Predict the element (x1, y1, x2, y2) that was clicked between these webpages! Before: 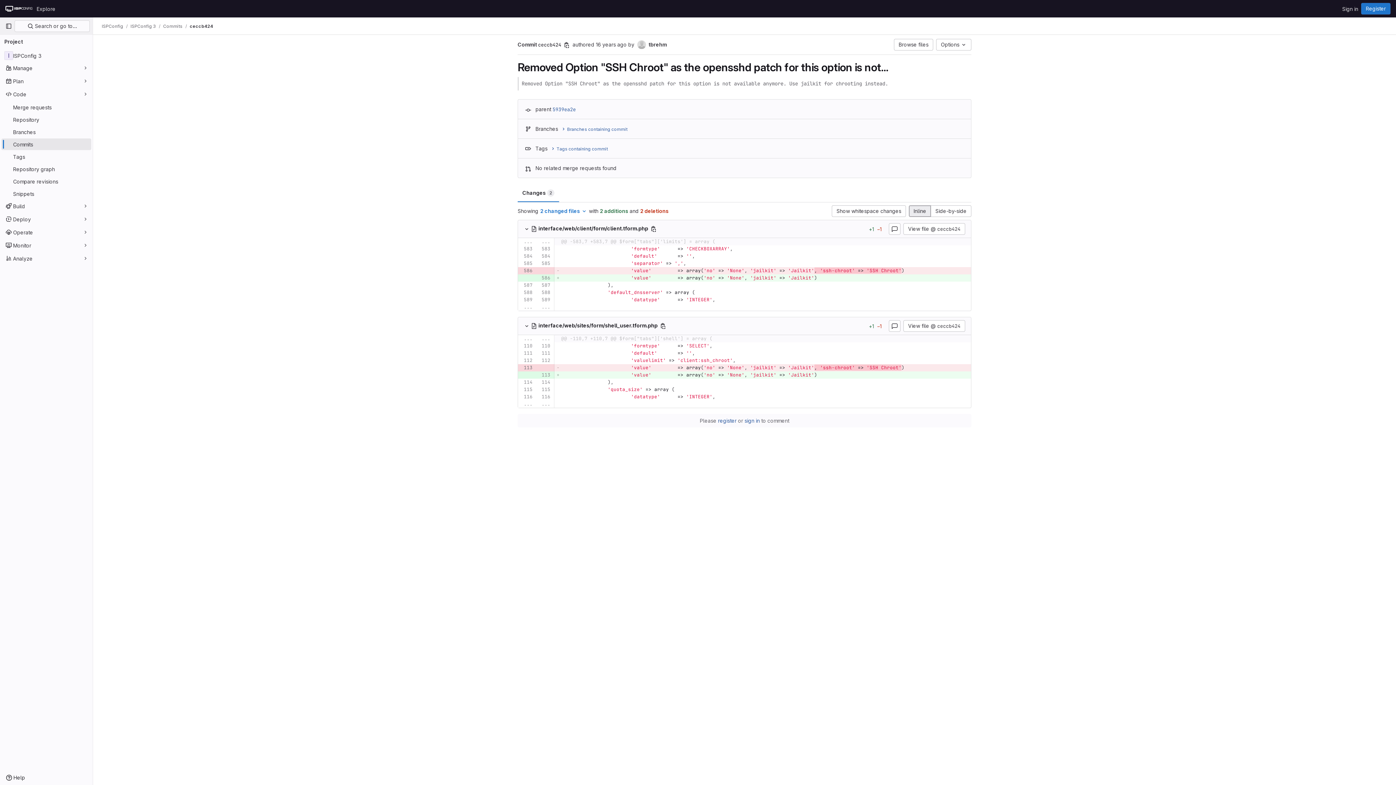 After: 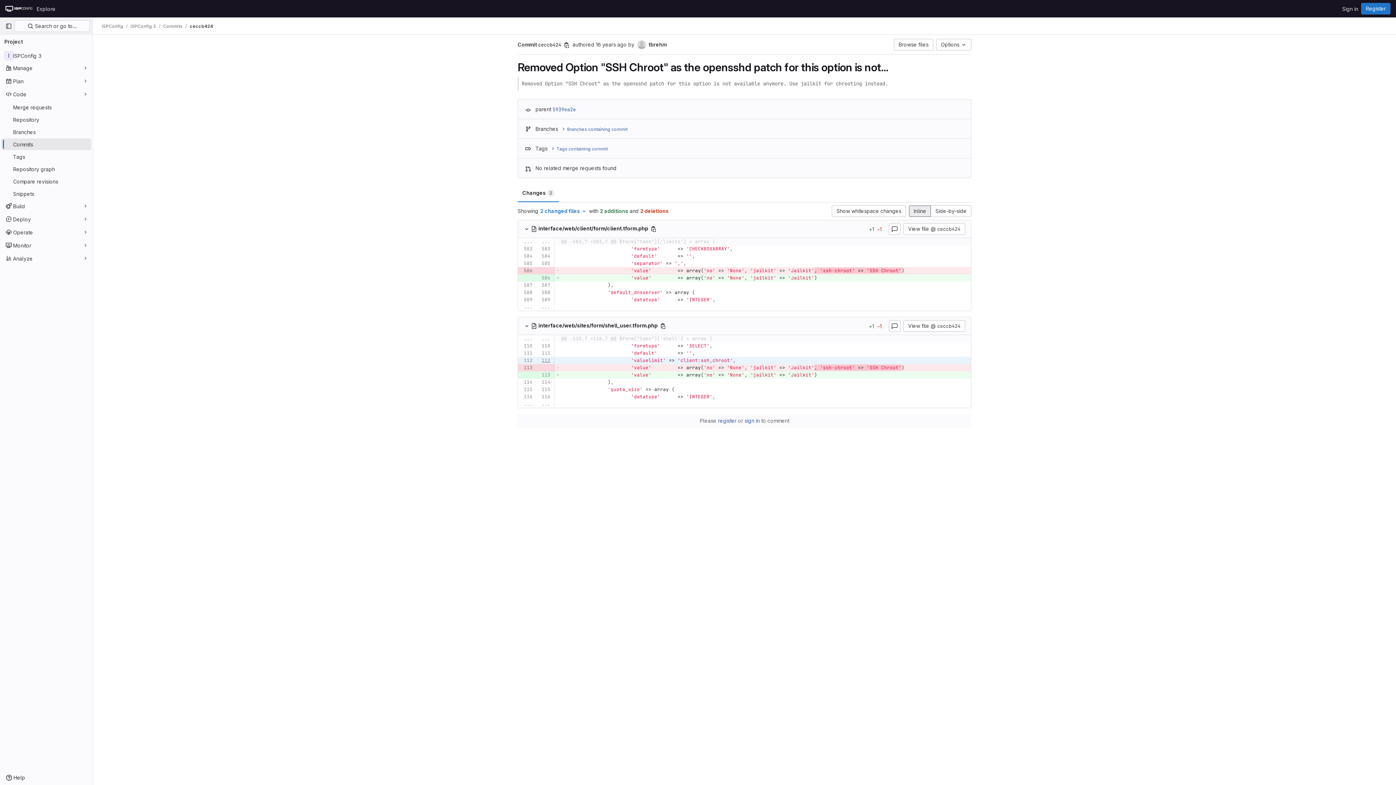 Action: bbox: (538, 357, 550, 364)